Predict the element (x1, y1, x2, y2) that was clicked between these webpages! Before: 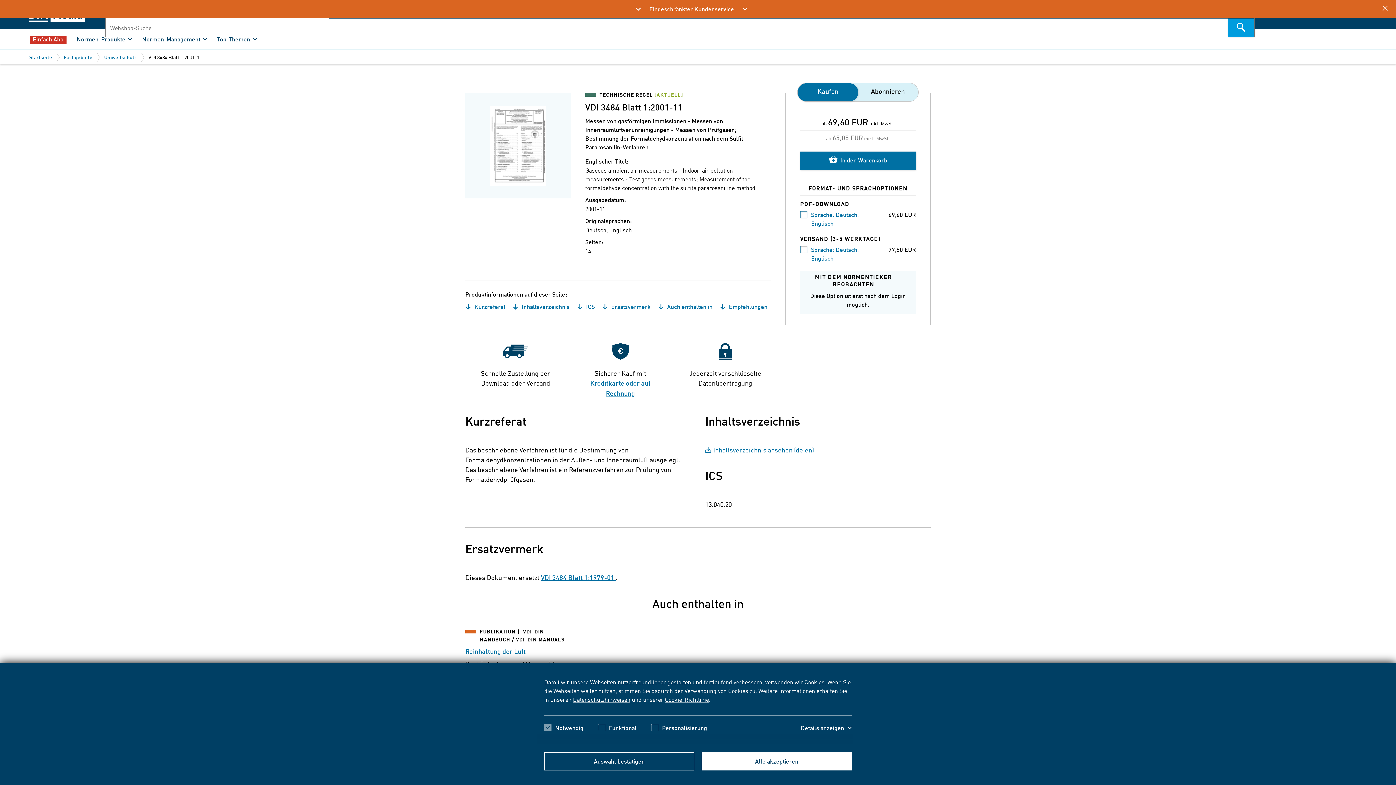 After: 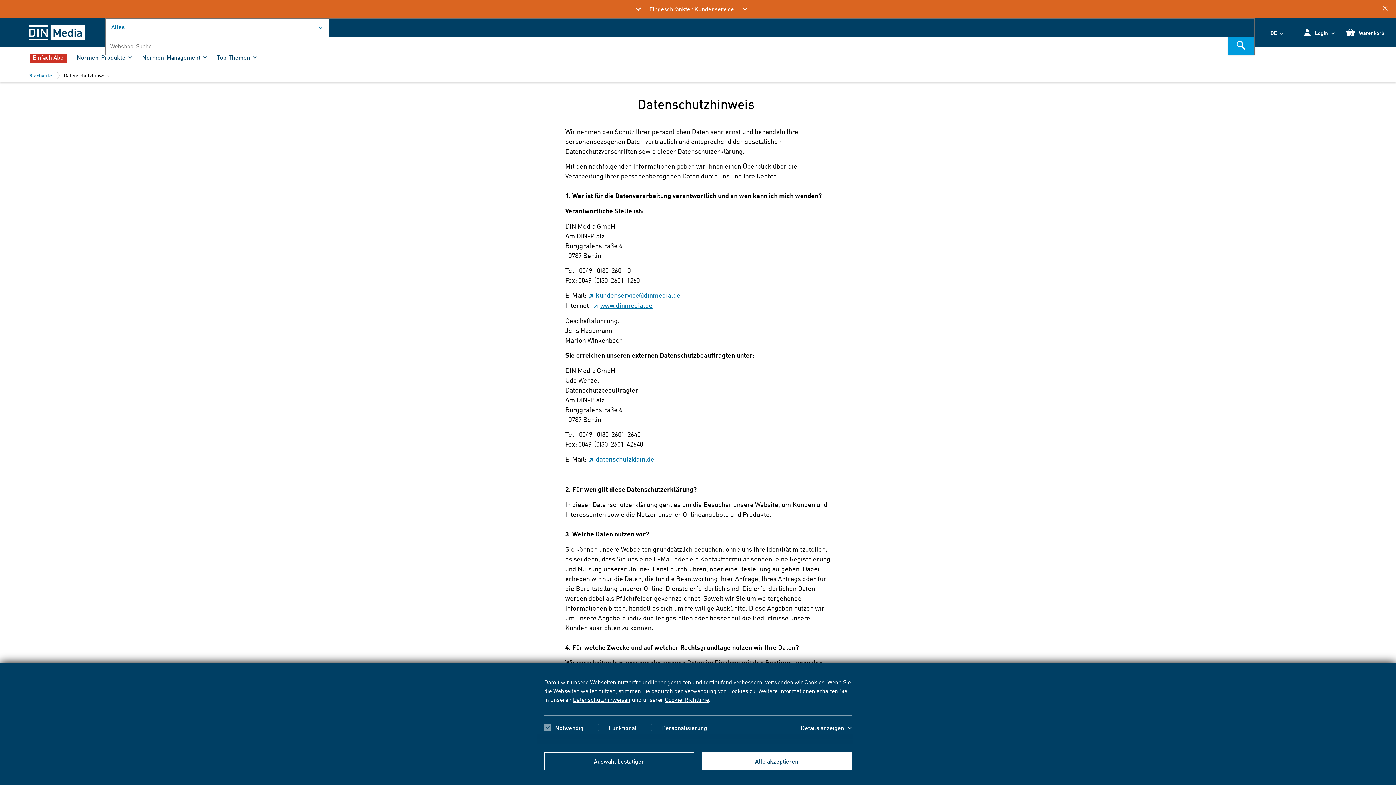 Action: label: Datenschutzhinweisen bbox: (573, 695, 630, 703)